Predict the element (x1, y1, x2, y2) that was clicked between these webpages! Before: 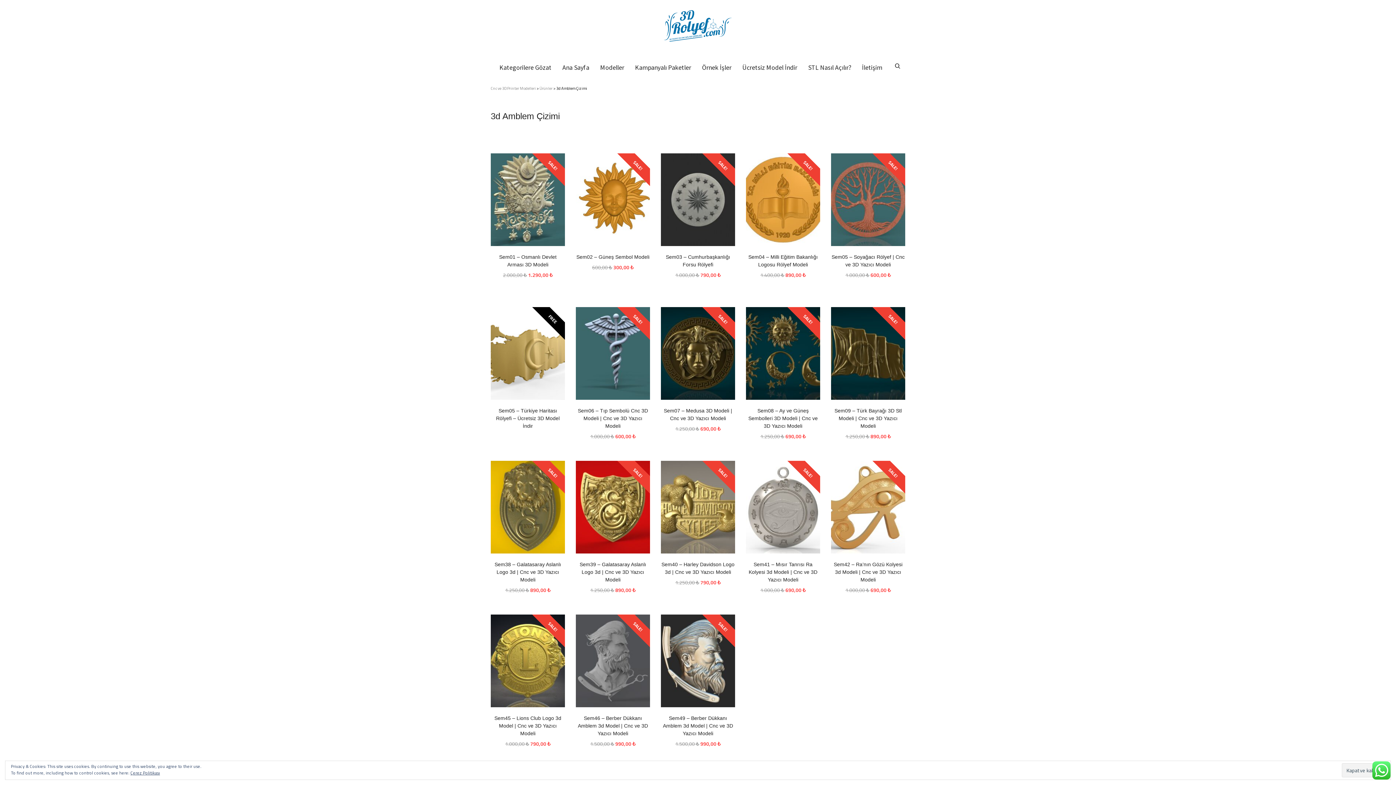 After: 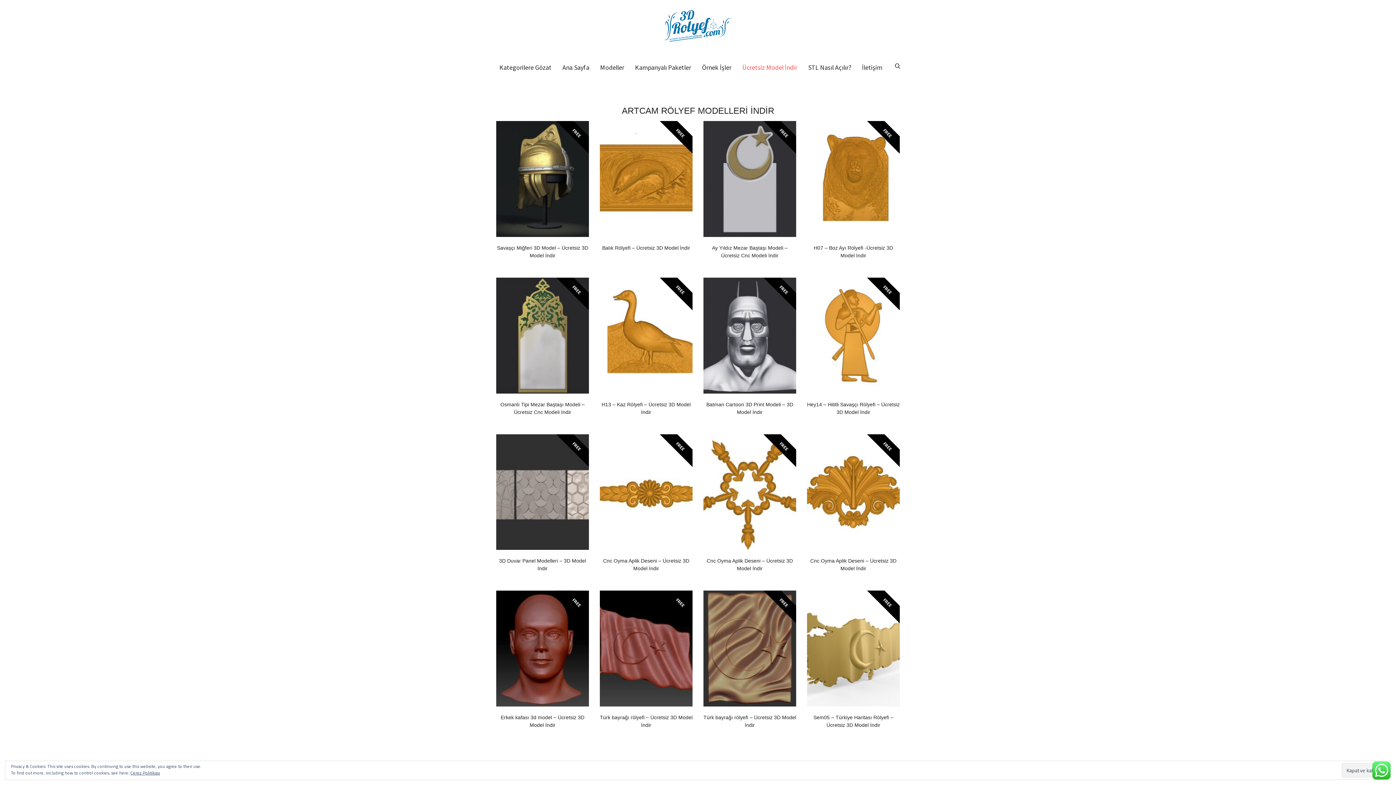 Action: bbox: (737, 56, 802, 79) label: Ücretsiz Model İndir